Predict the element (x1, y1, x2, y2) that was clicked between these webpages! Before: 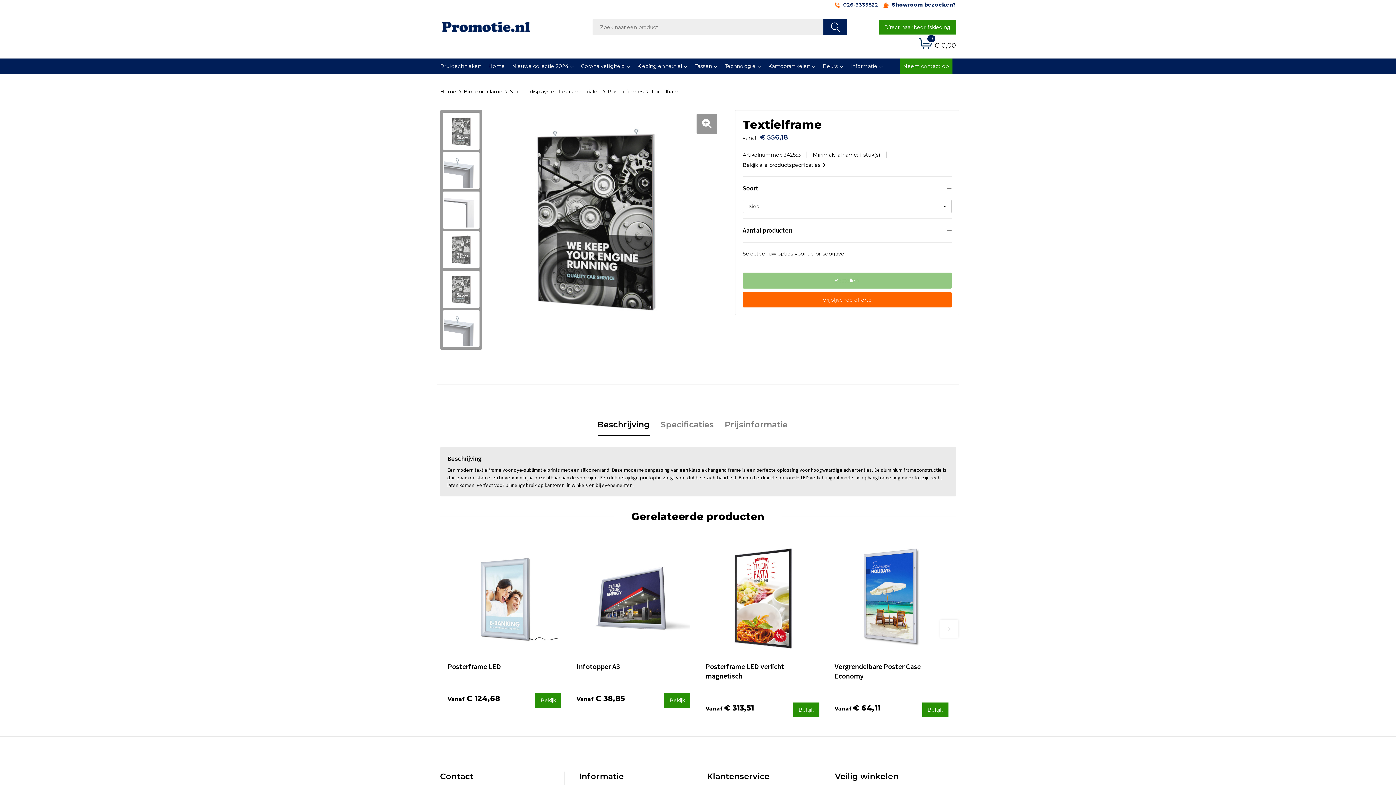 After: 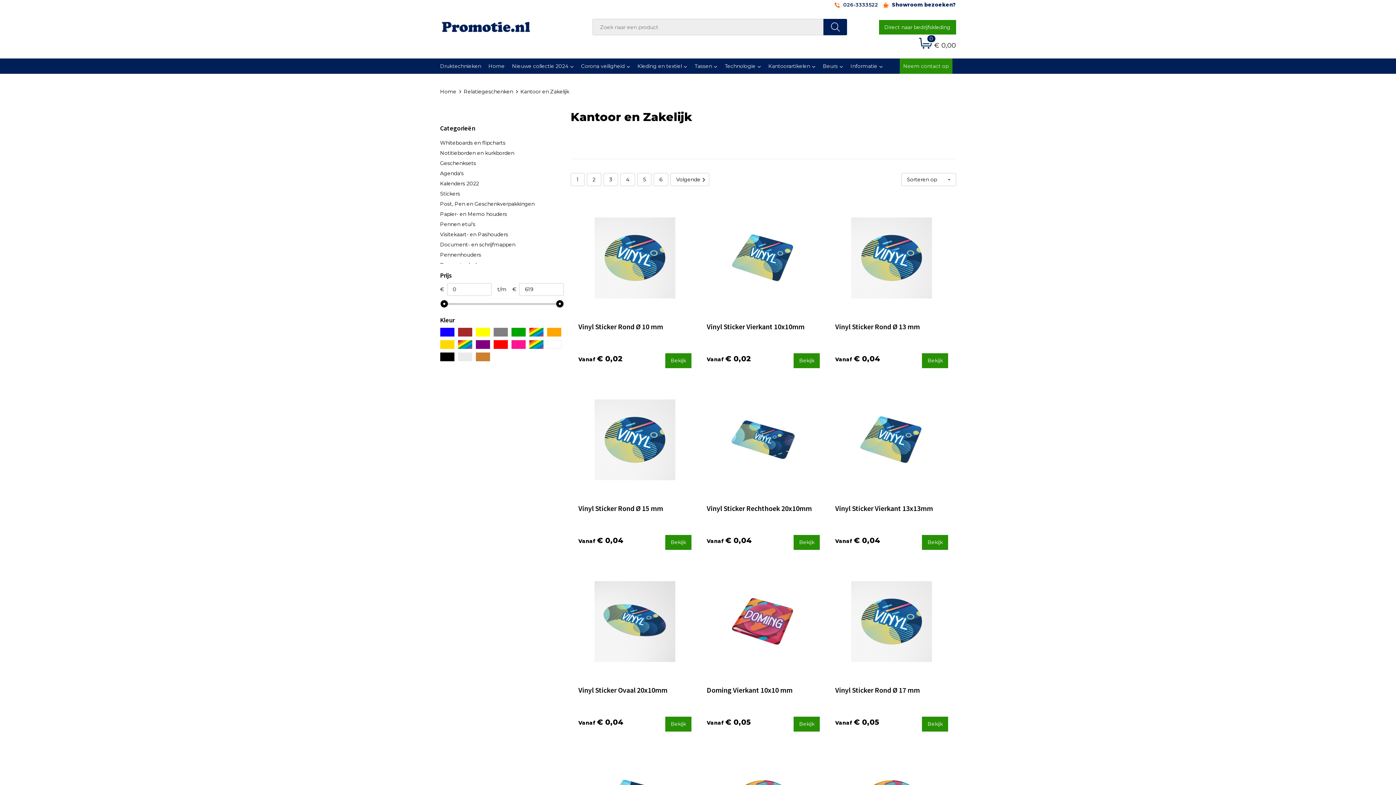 Action: label: Kantoorartikelen bbox: (764, 58, 819, 73)